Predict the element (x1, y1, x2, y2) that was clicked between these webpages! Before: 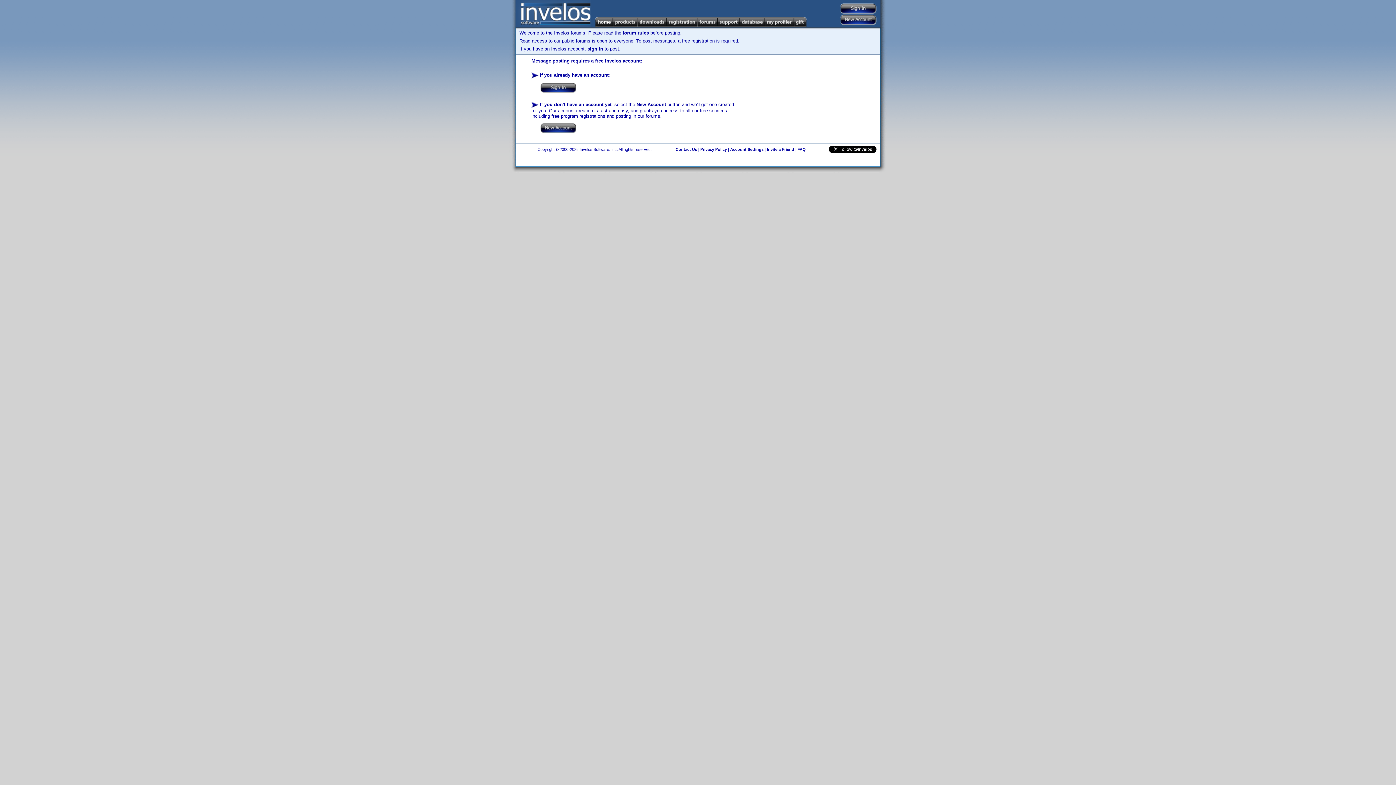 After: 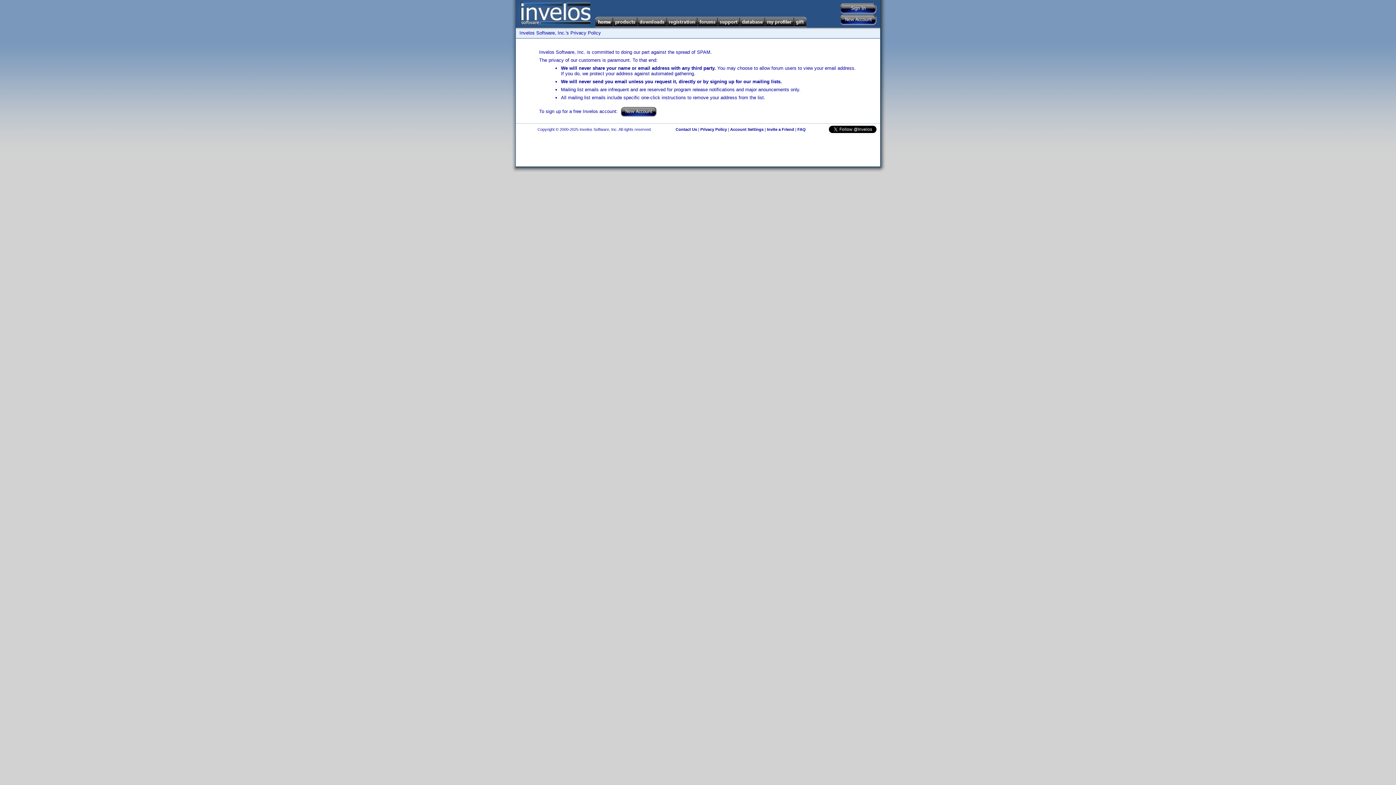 Action: label: Privacy Policy bbox: (700, 147, 727, 151)